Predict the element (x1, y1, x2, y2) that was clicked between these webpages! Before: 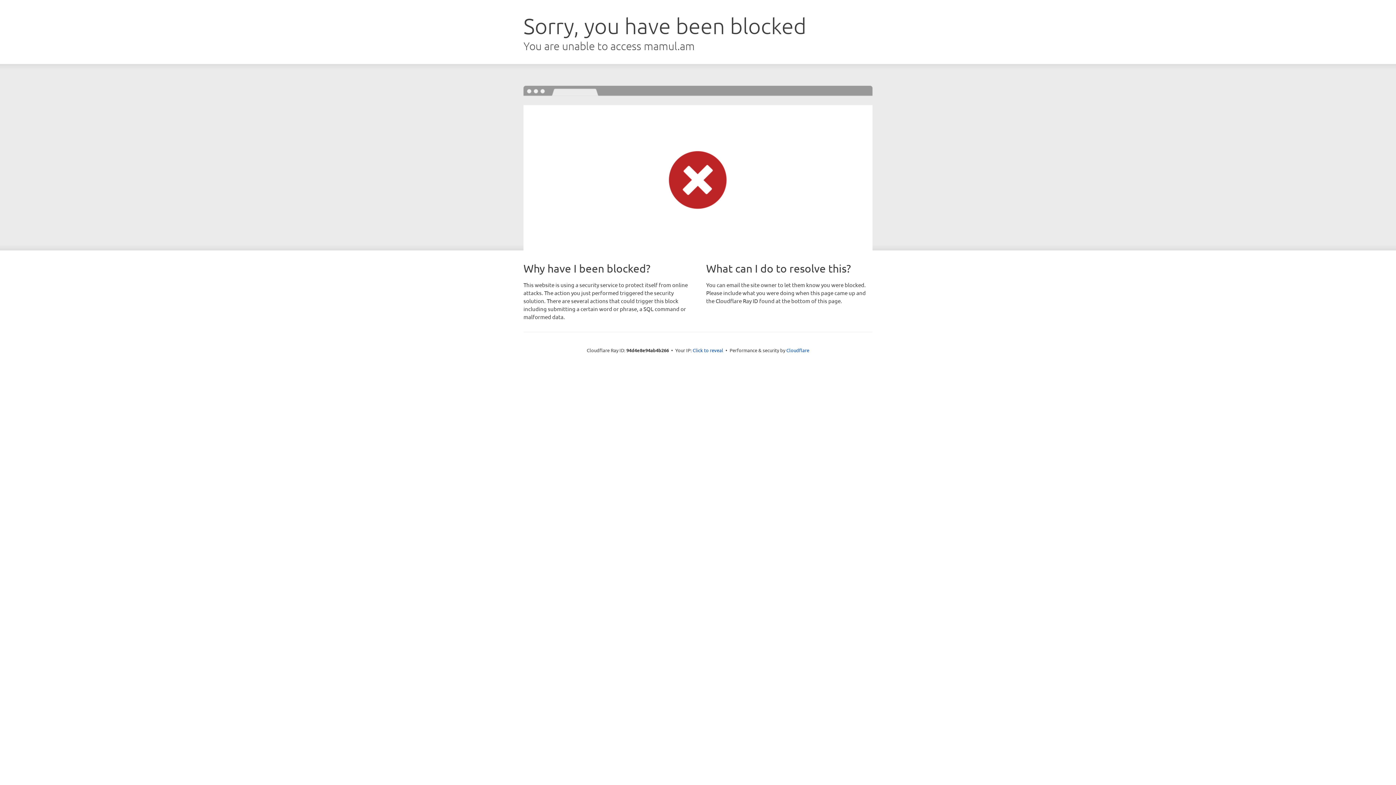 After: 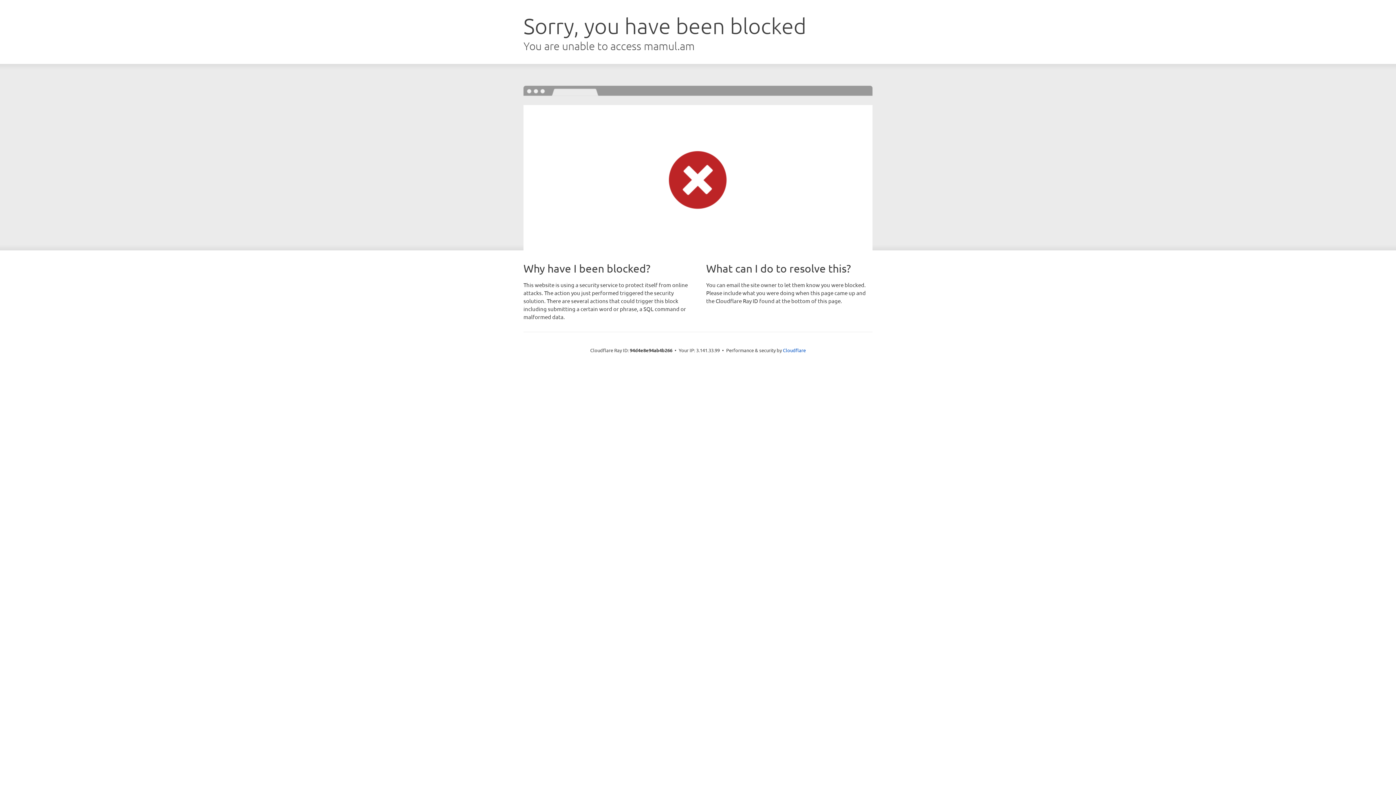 Action: label: Click to reveal bbox: (692, 346, 723, 353)